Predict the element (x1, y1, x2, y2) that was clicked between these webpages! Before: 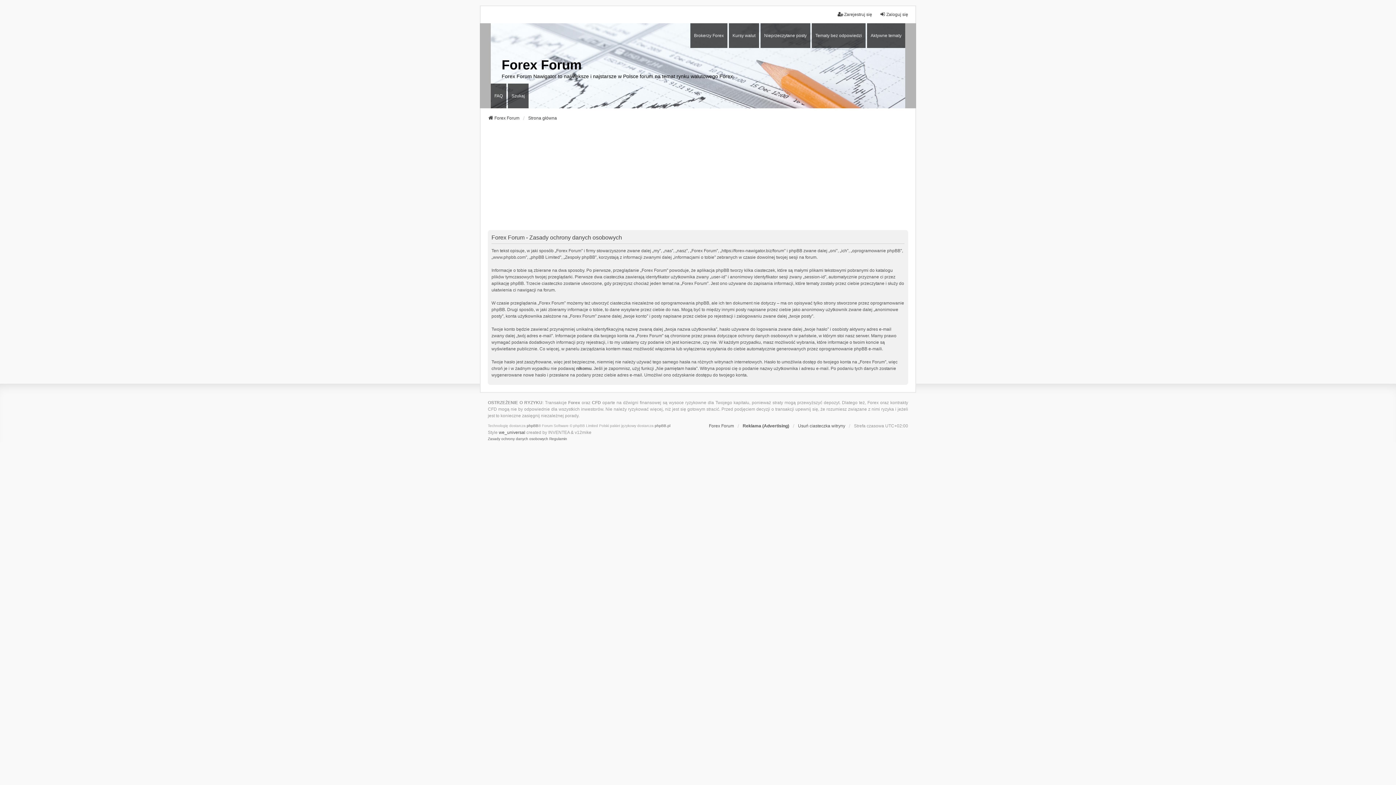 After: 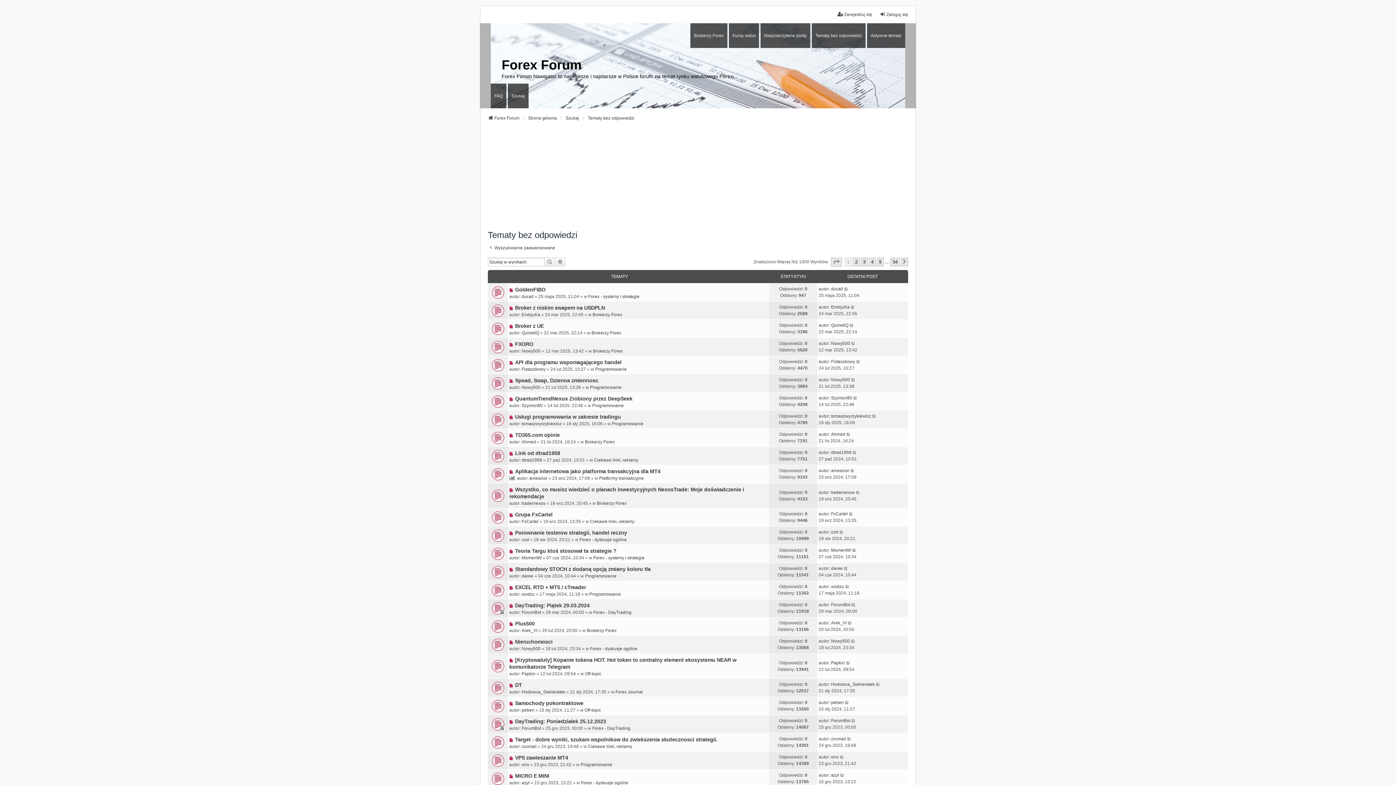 Action: bbox: (812, 23, 865, 47) label: Tematy bez odpowiedzi